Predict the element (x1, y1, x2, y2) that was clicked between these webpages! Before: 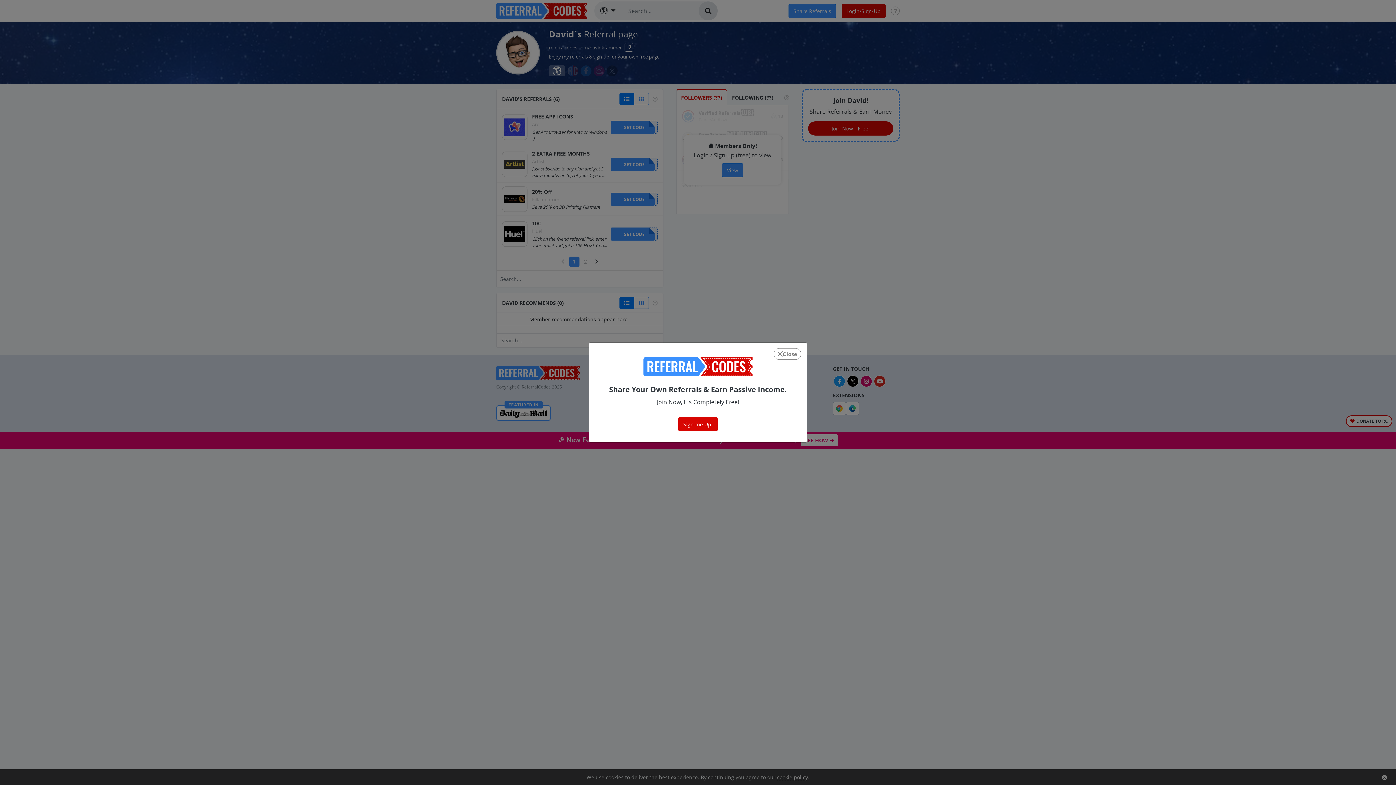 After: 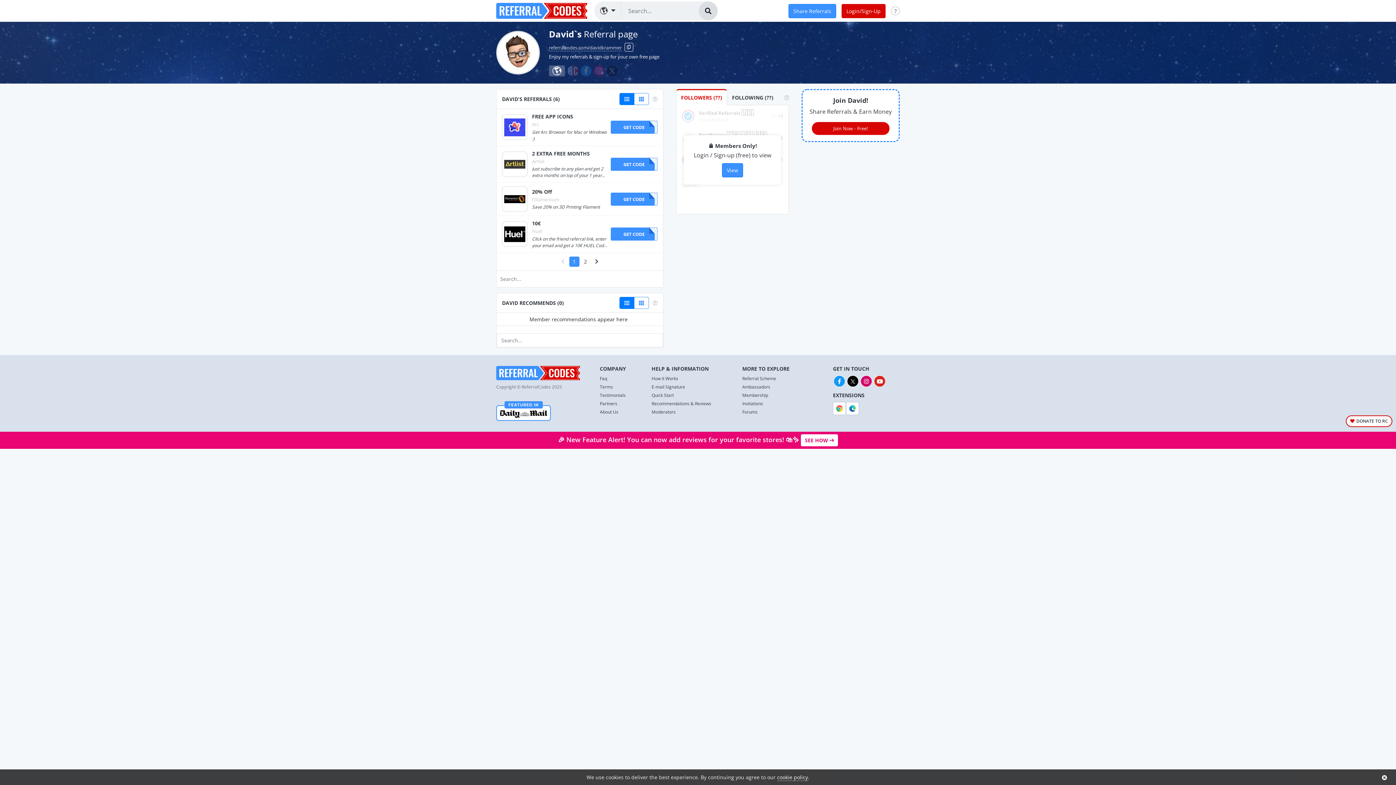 Action: label: Close bbox: (773, 348, 801, 360)